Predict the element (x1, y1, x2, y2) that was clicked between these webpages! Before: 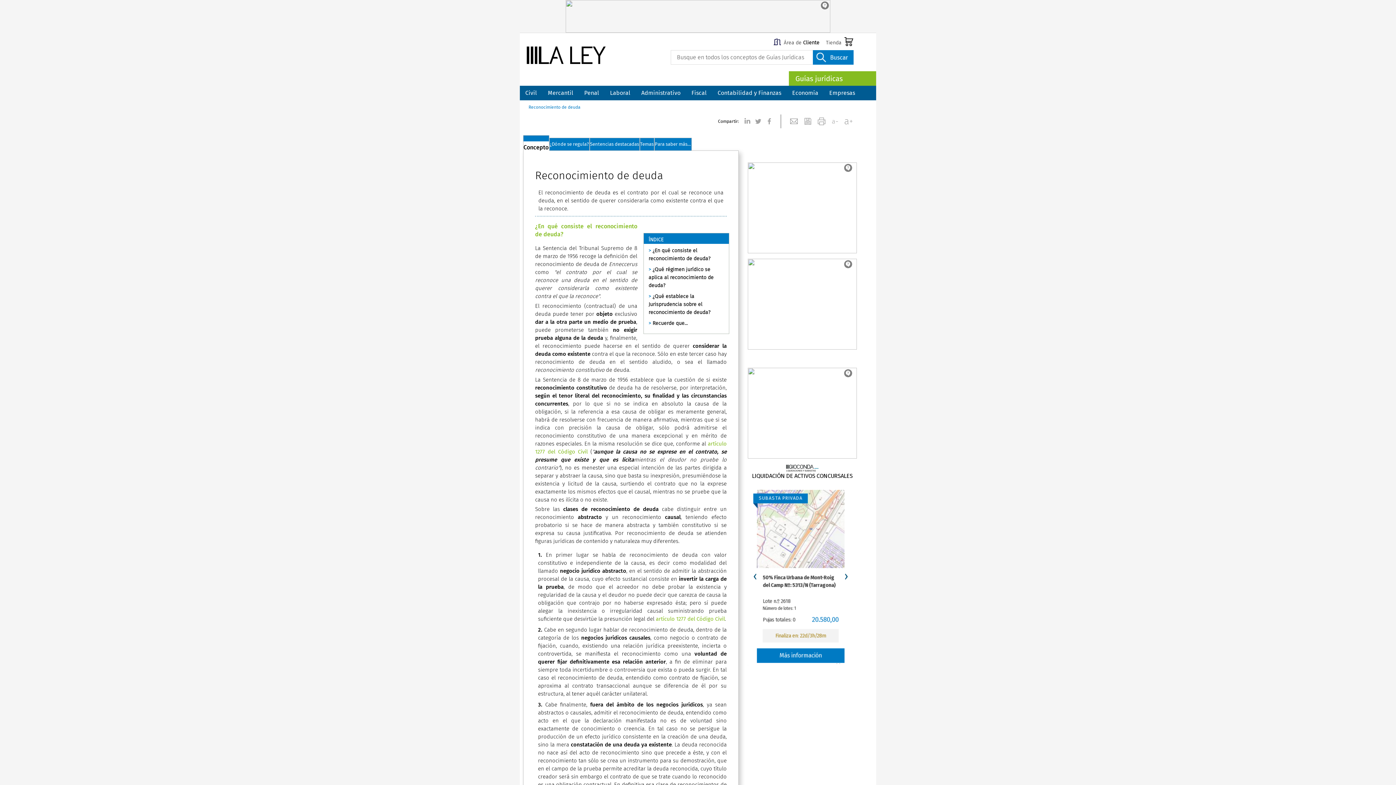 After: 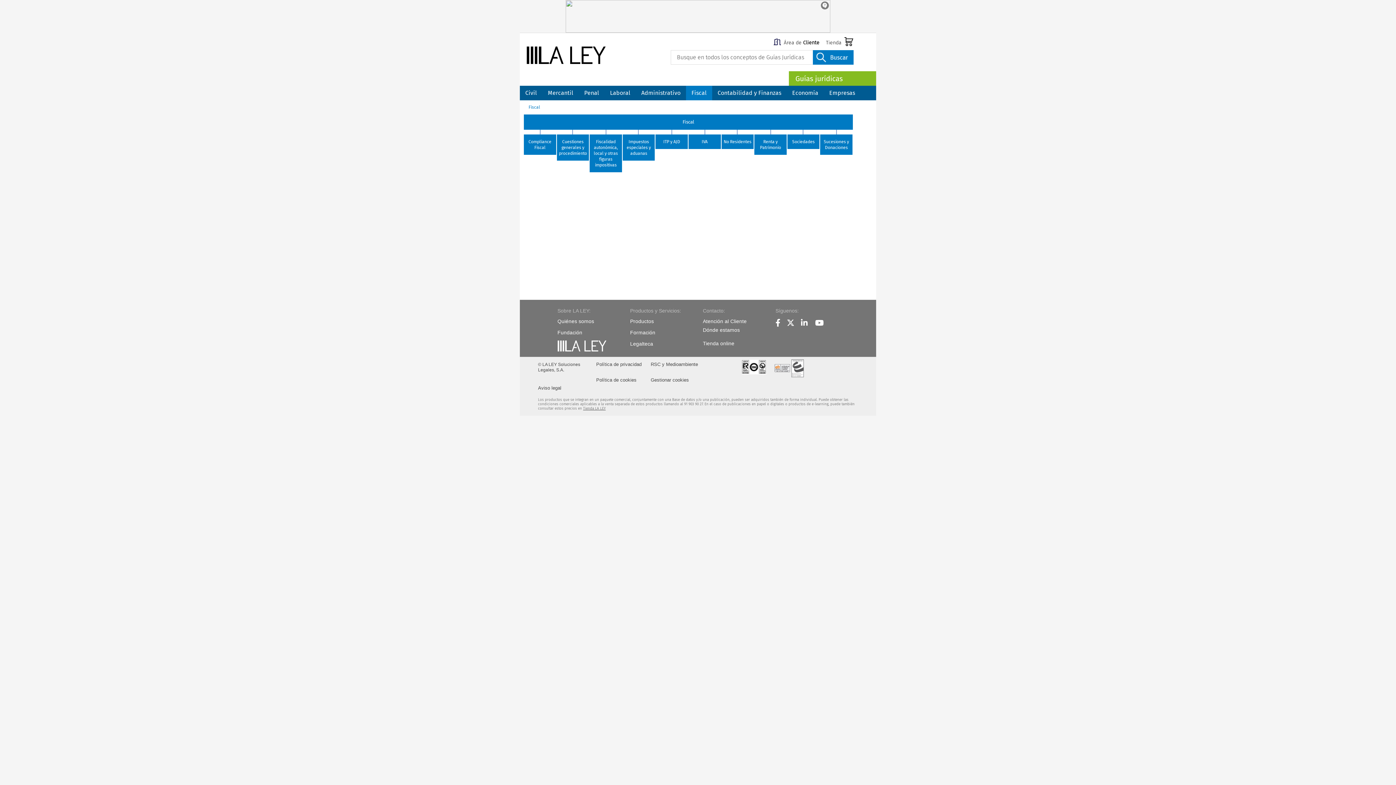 Action: label: Fiscal bbox: (686, 85, 712, 100)